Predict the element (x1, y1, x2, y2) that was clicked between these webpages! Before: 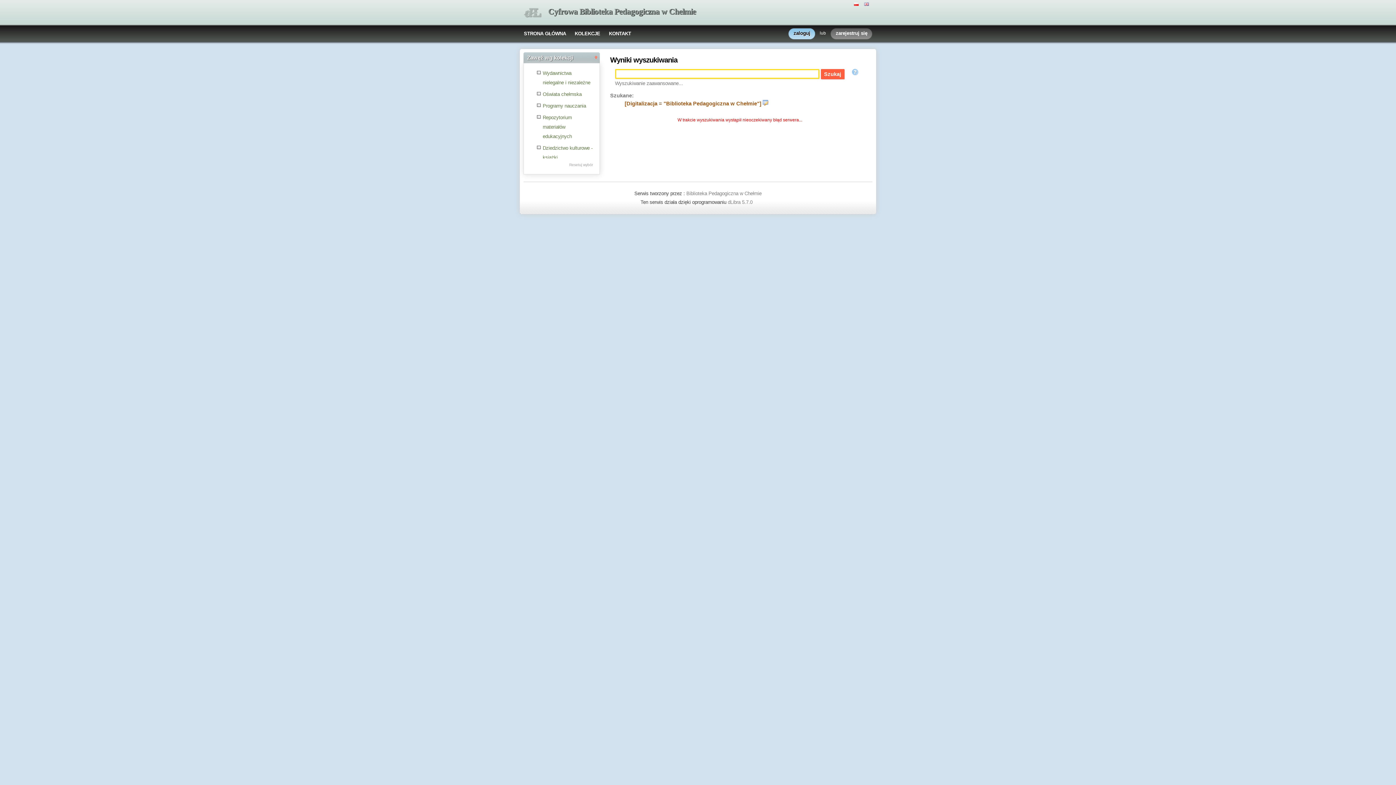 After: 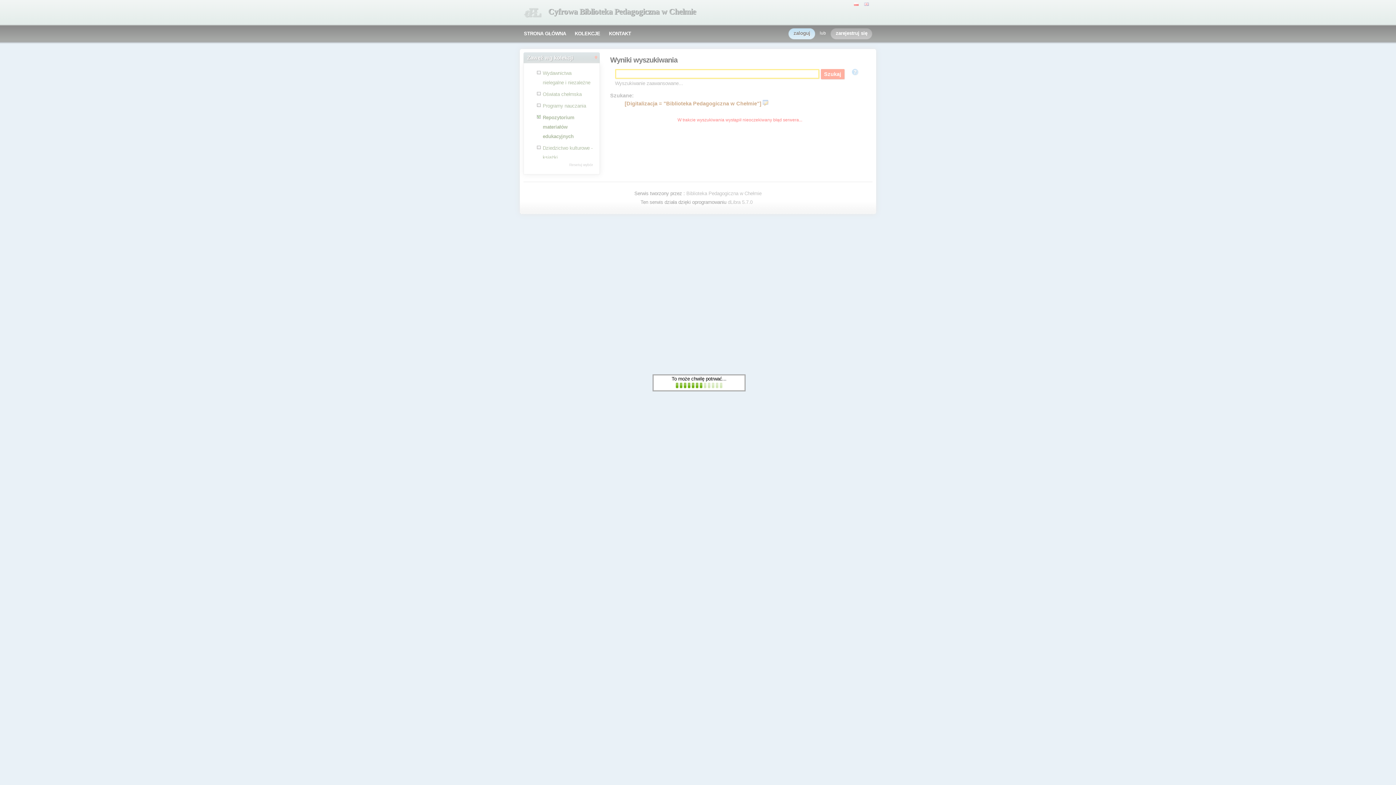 Action: label: Repozytorium materiałów edukacyjnych bbox: (542, 114, 572, 139)